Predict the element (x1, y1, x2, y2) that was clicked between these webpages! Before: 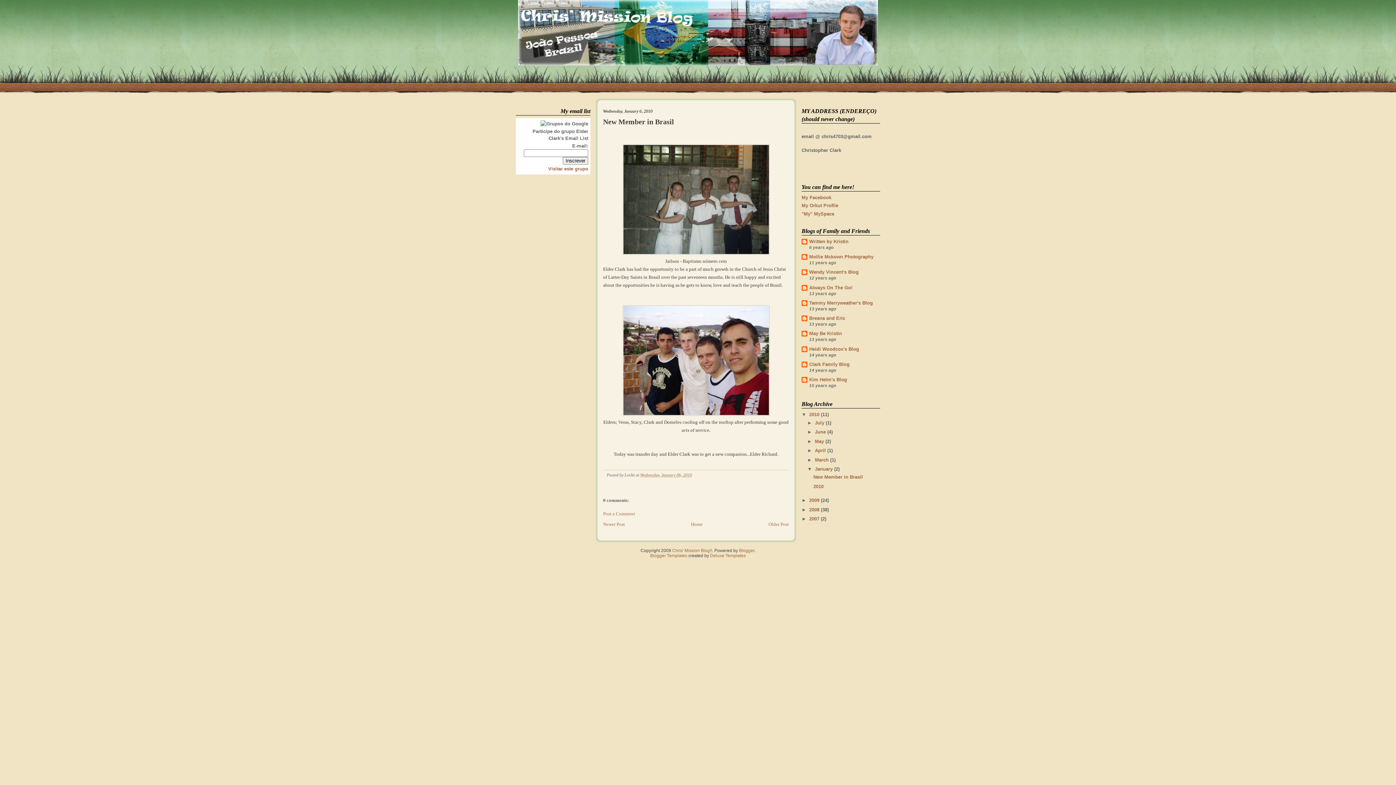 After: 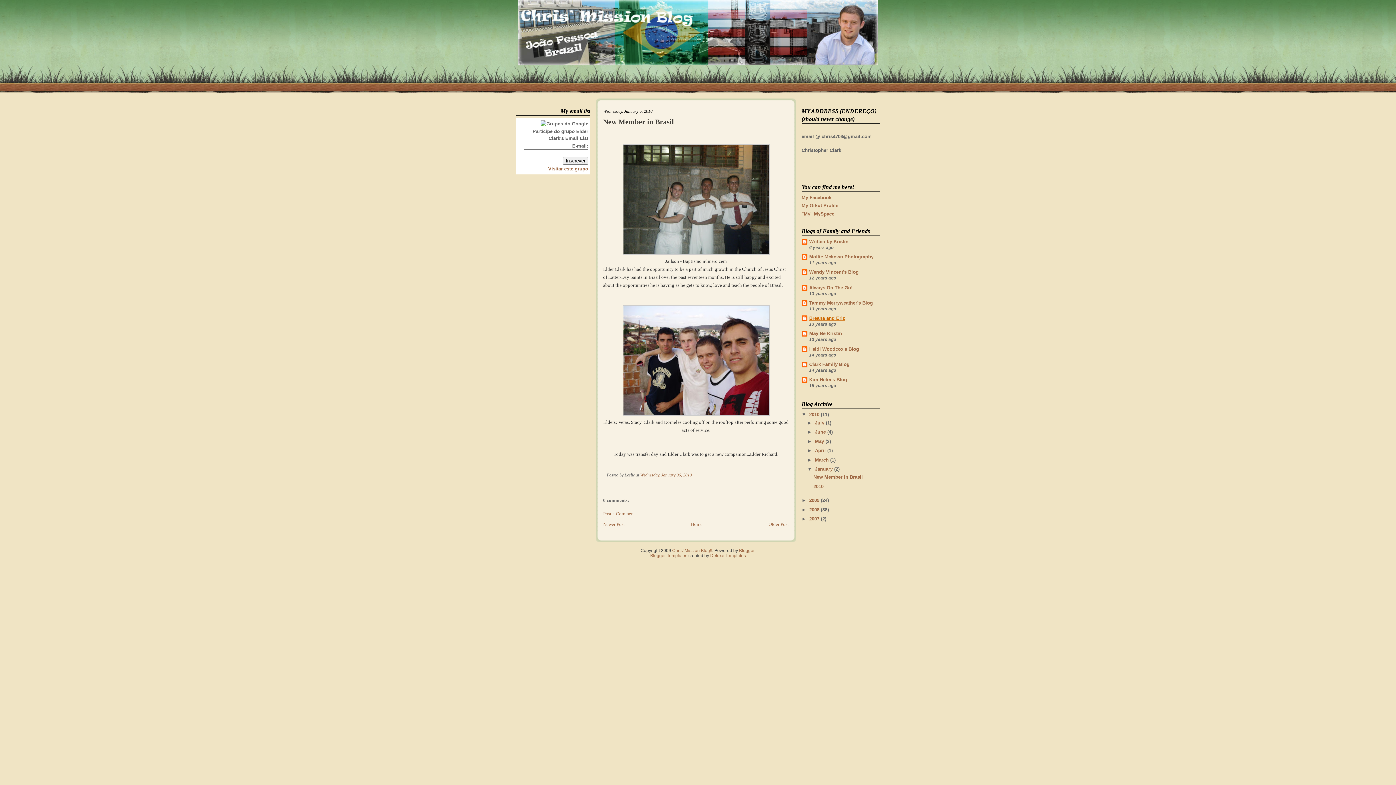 Action: label: Breana and Eric bbox: (809, 315, 845, 321)